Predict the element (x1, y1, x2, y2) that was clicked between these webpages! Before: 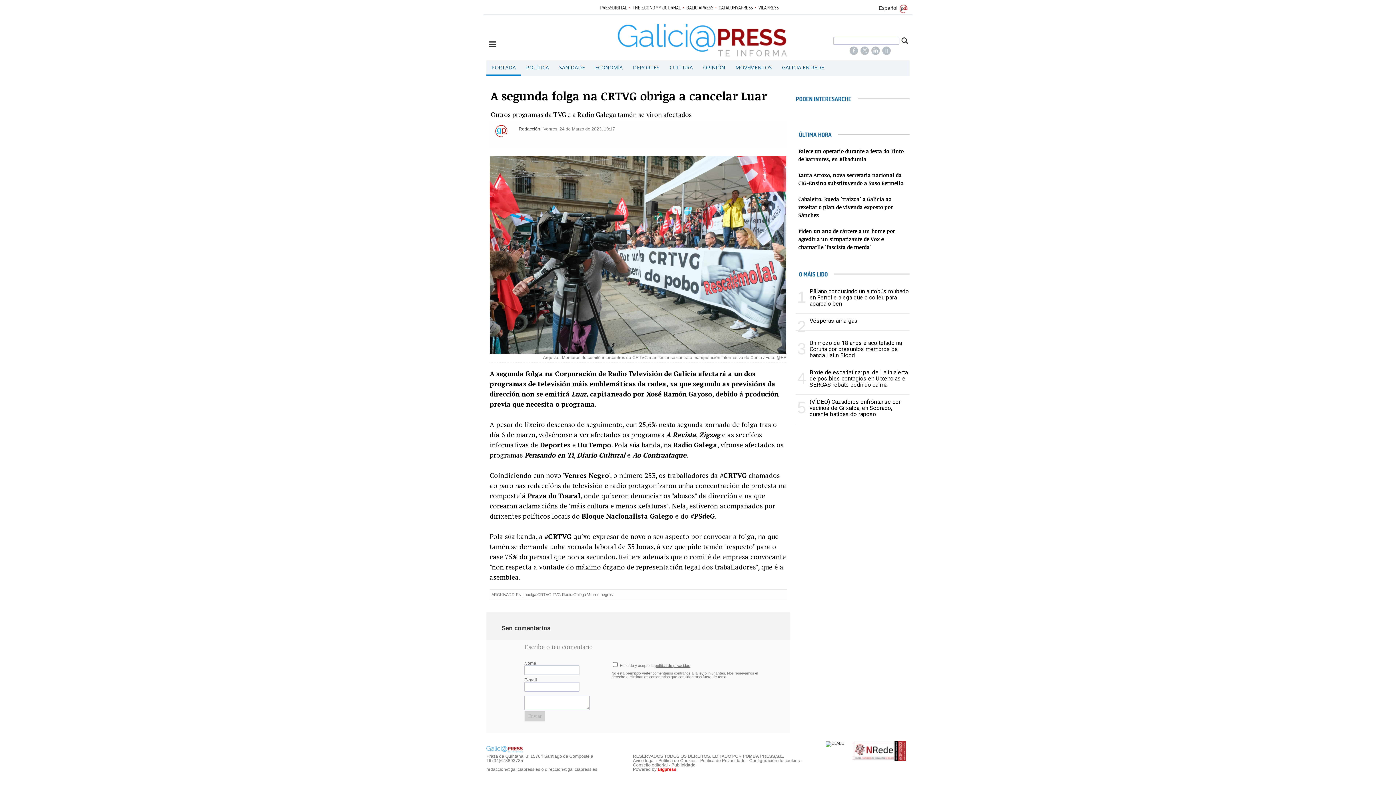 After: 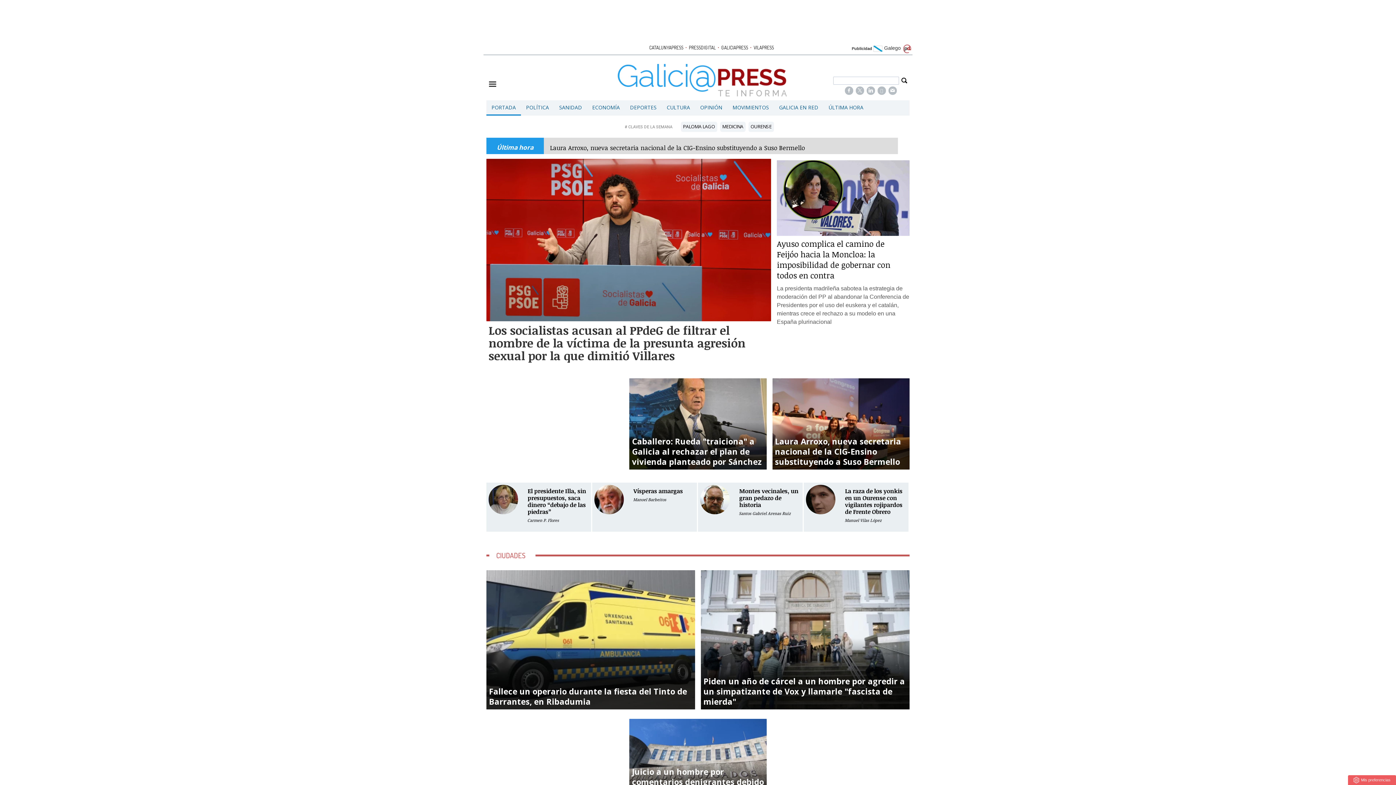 Action: bbox: (685, 4, 714, 10) label: GALICIAPRESS